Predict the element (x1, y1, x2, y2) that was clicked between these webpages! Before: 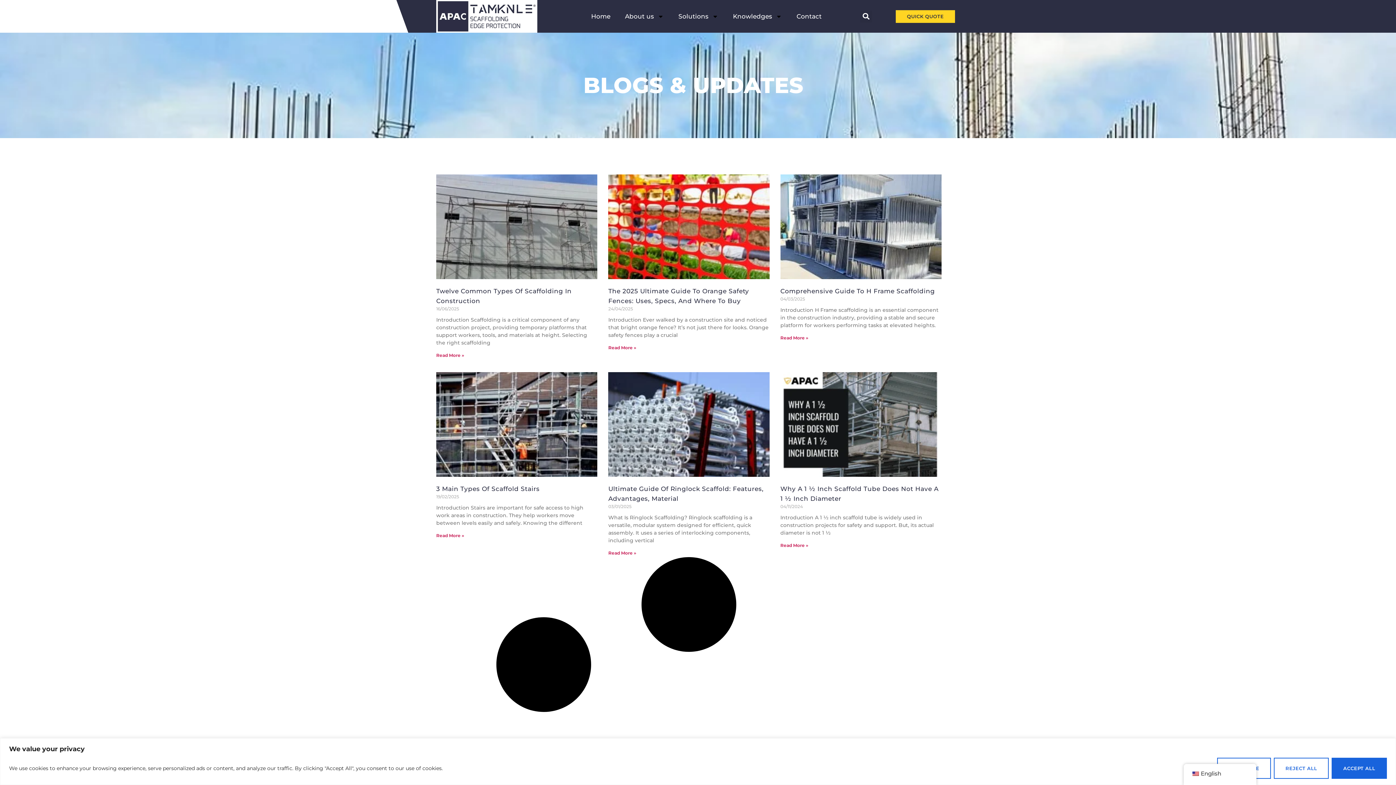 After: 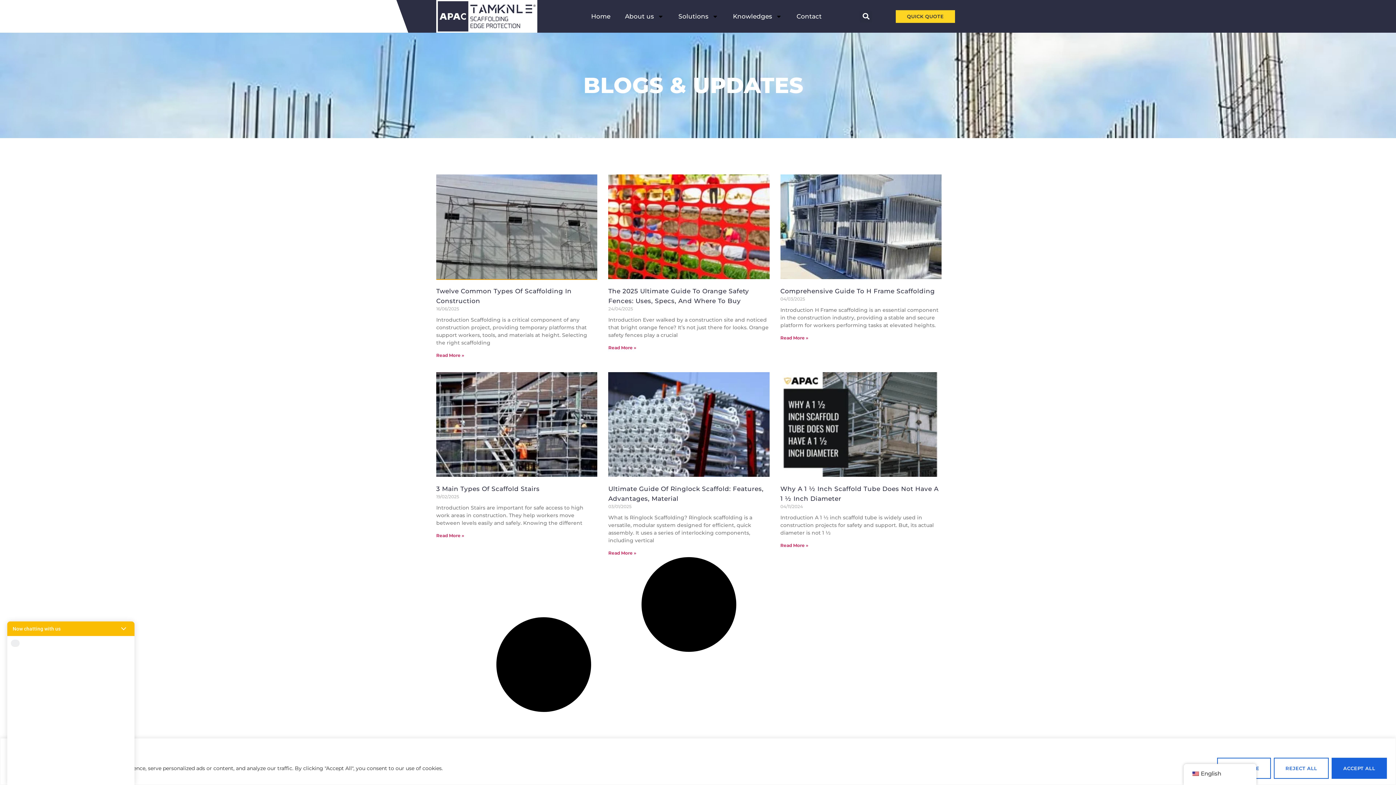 Action: bbox: (436, 174, 597, 279)